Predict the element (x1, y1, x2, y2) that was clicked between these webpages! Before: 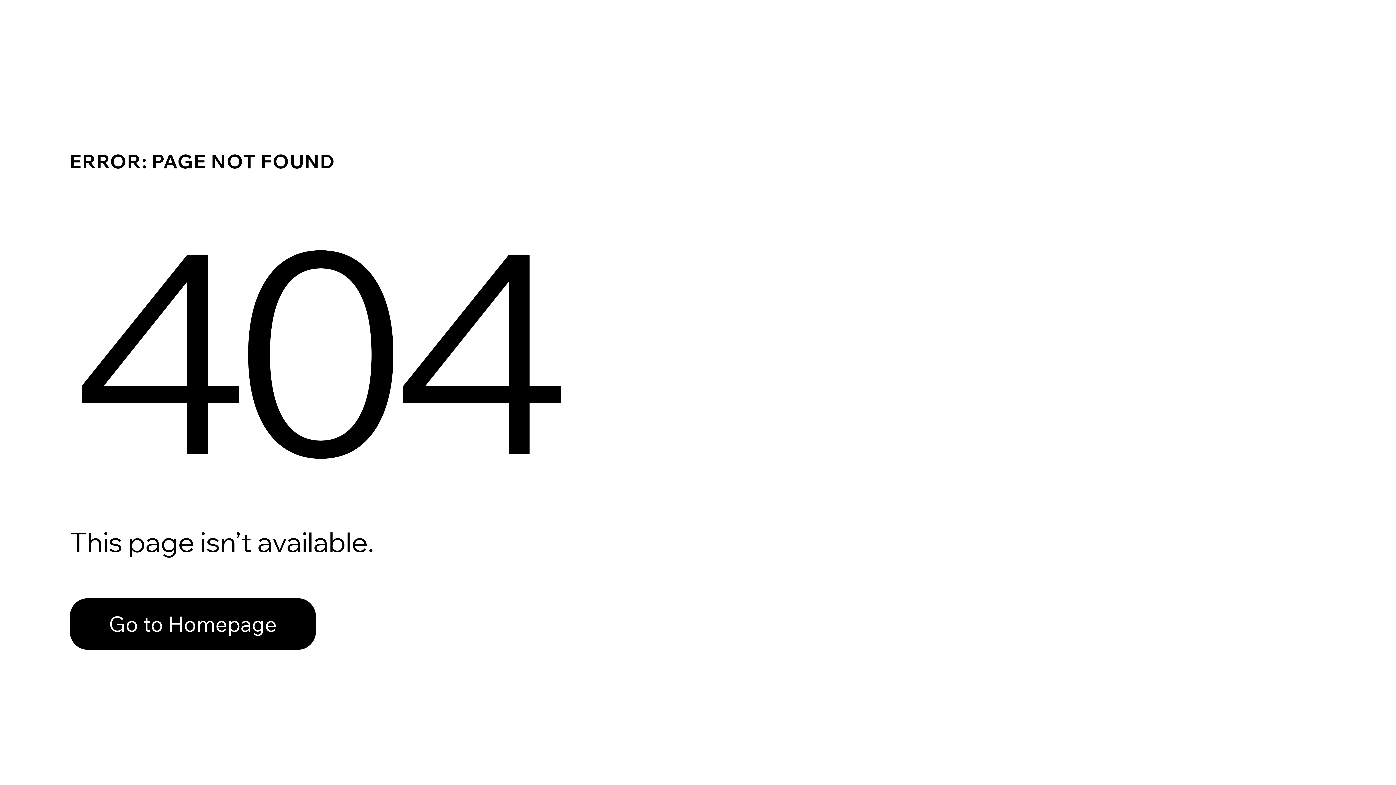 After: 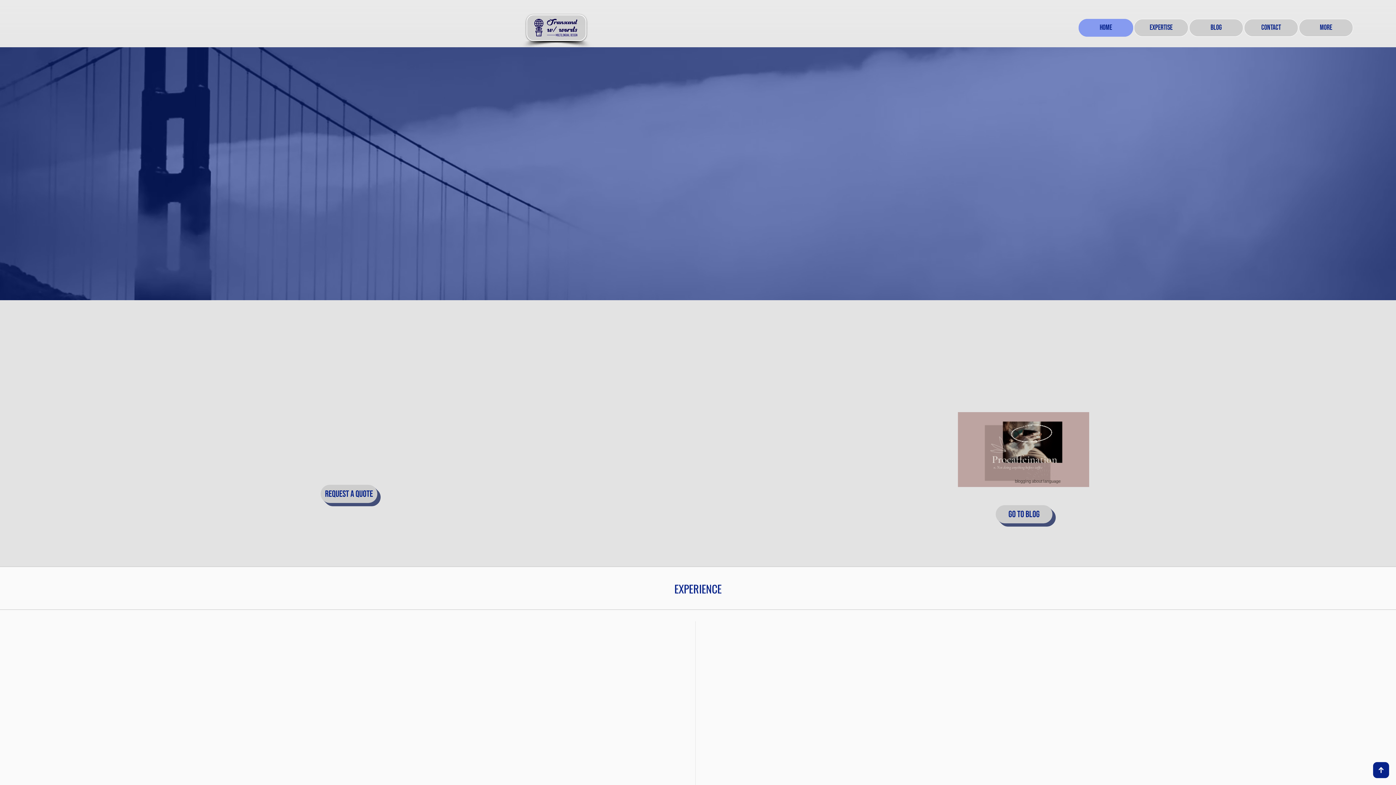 Action: bbox: (69, 598, 316, 650) label: Go to Homepage